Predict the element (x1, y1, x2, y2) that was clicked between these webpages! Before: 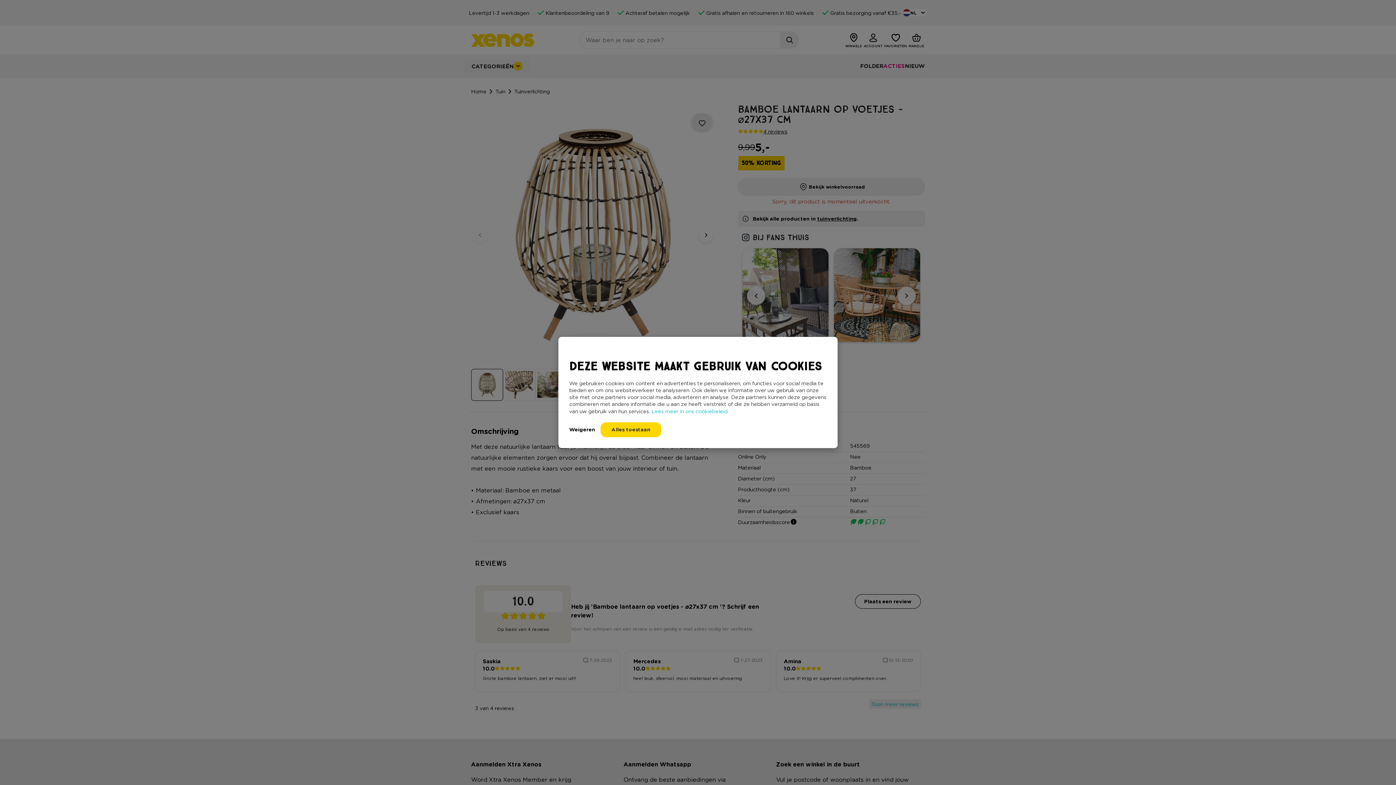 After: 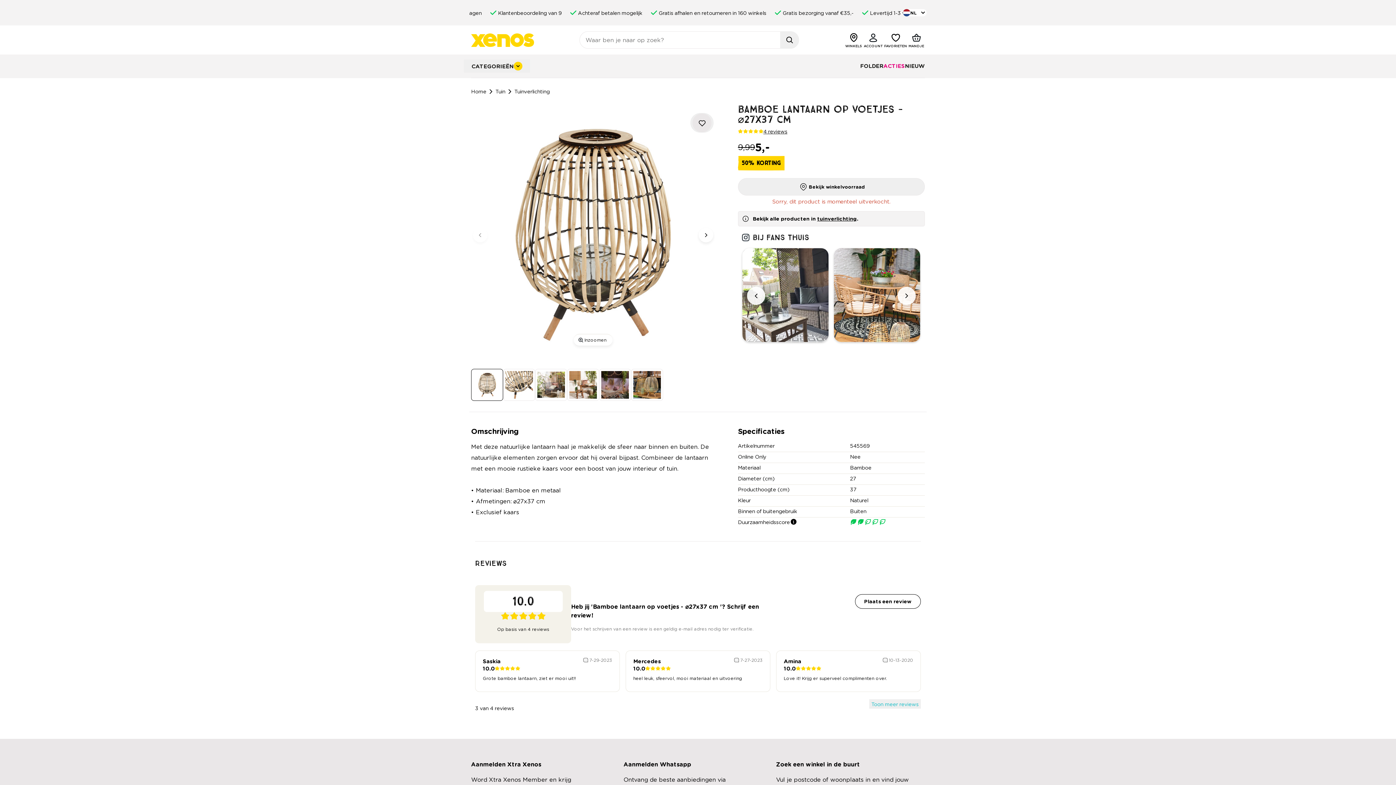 Action: bbox: (600, 422, 661, 437) label: Alles toestaan